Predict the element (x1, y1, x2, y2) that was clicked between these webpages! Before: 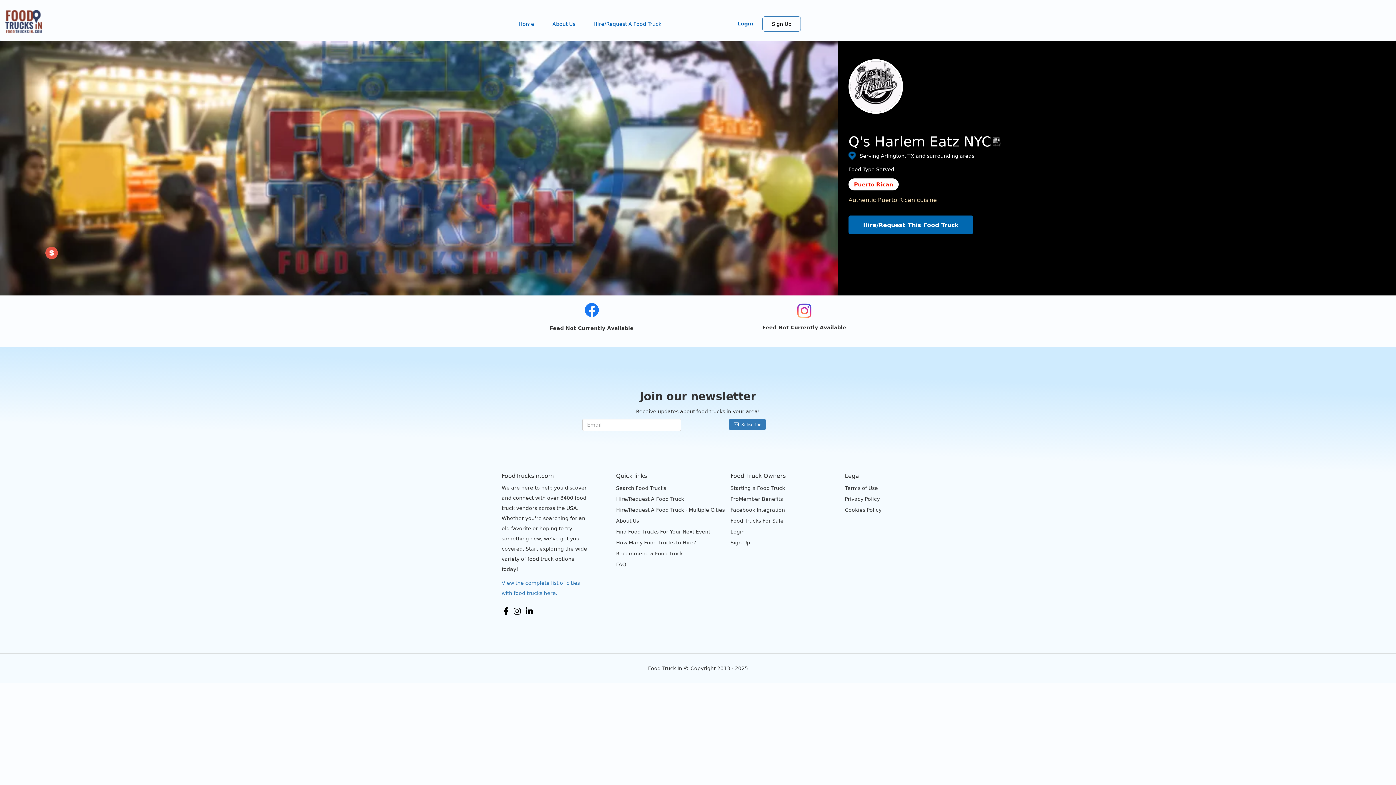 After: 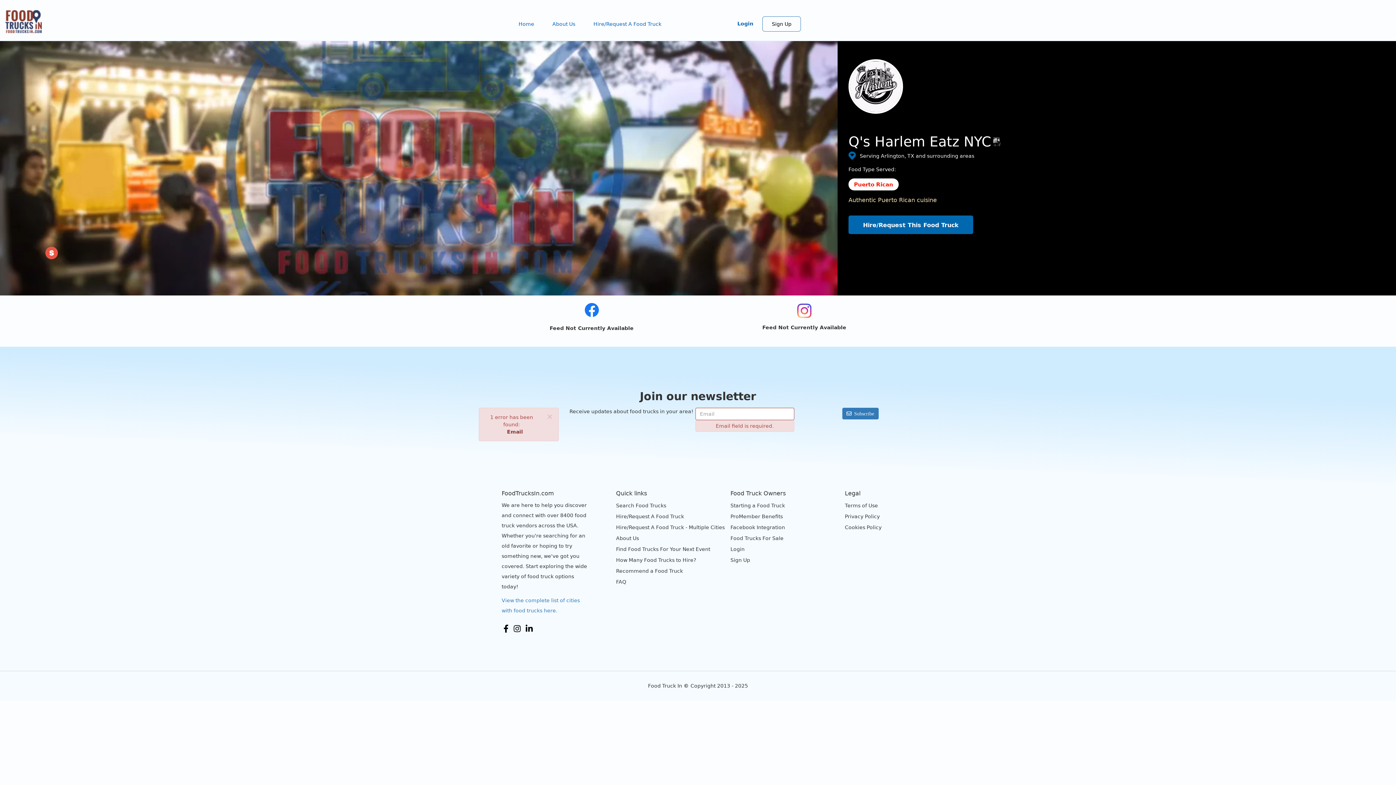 Action: label: Subscribe bbox: (729, 418, 765, 429)